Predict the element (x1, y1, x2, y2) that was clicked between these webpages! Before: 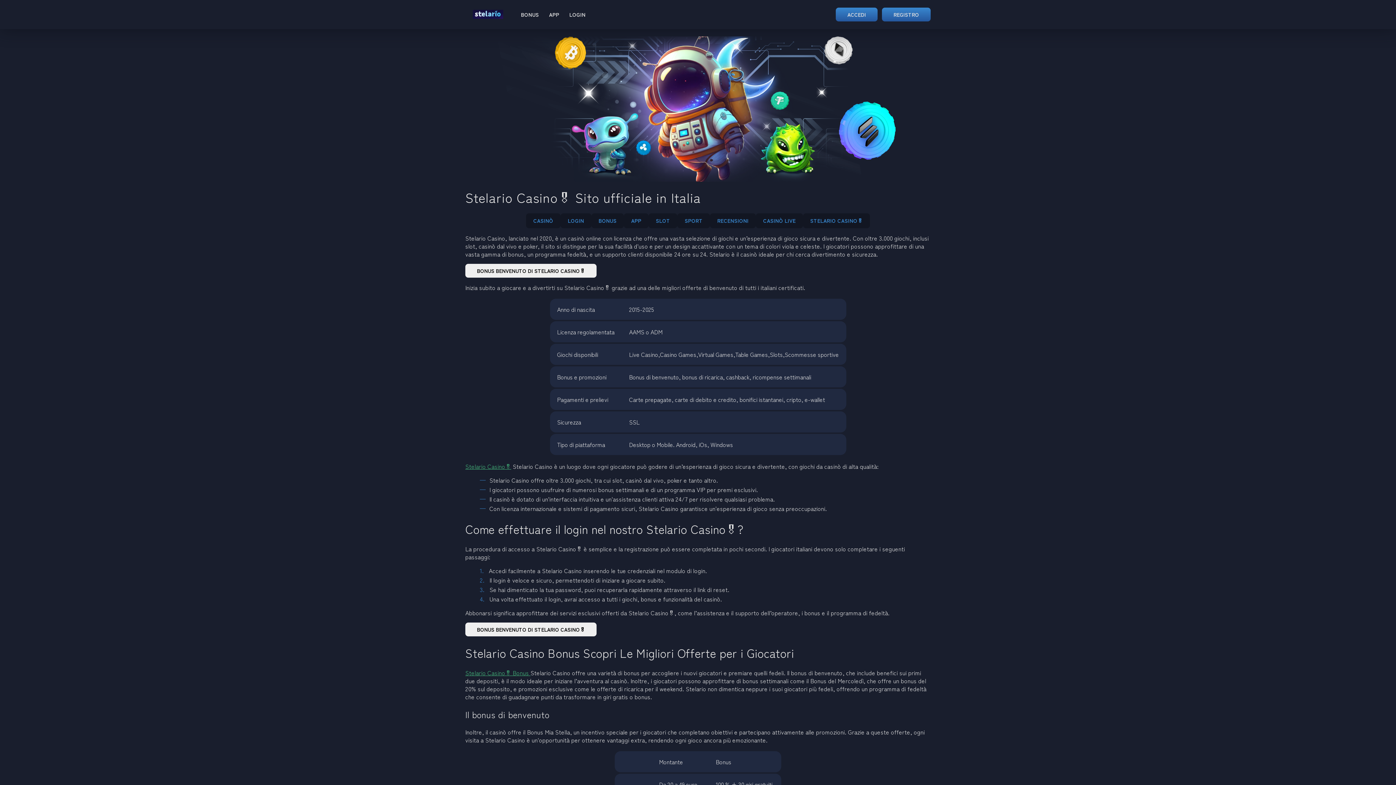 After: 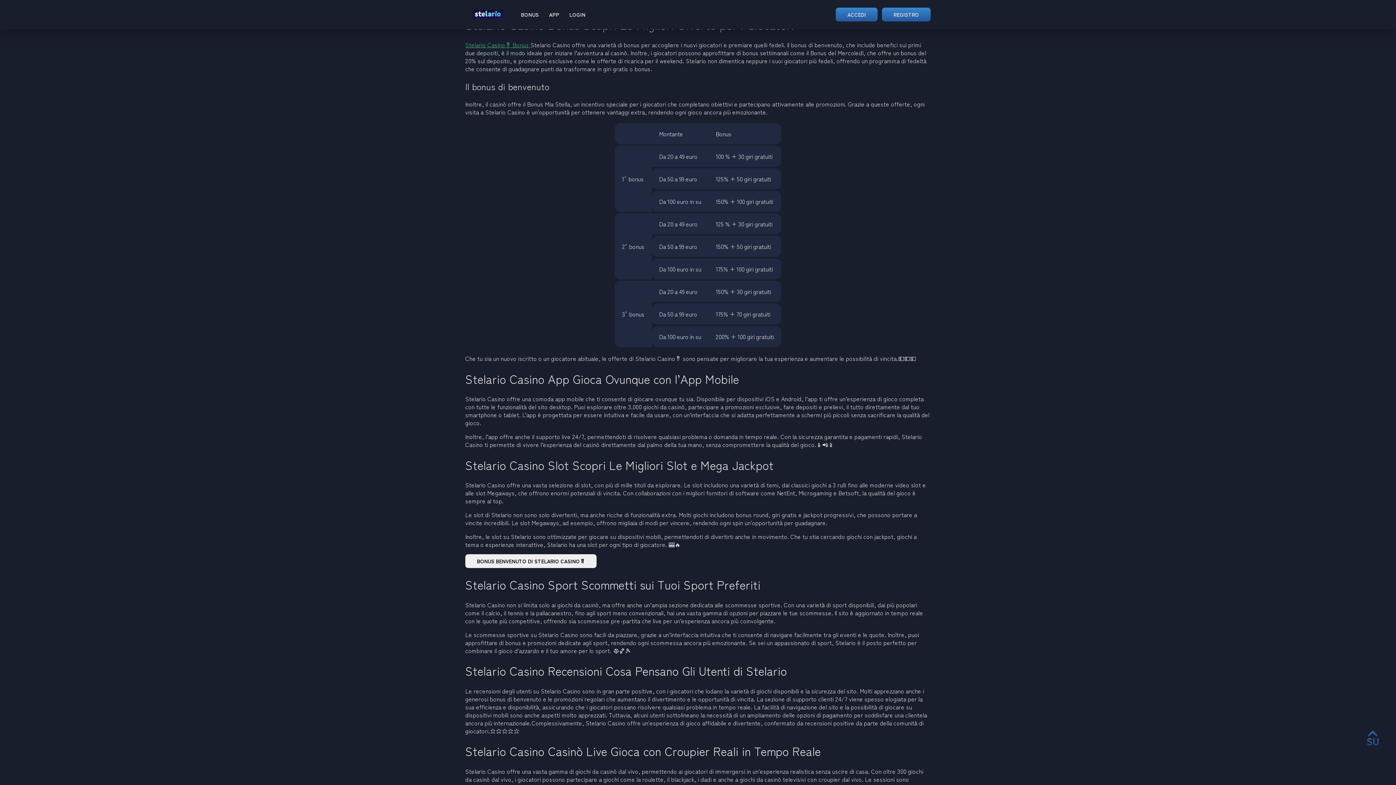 Action: bbox: (567, 217, 584, 224) label: LOGIN